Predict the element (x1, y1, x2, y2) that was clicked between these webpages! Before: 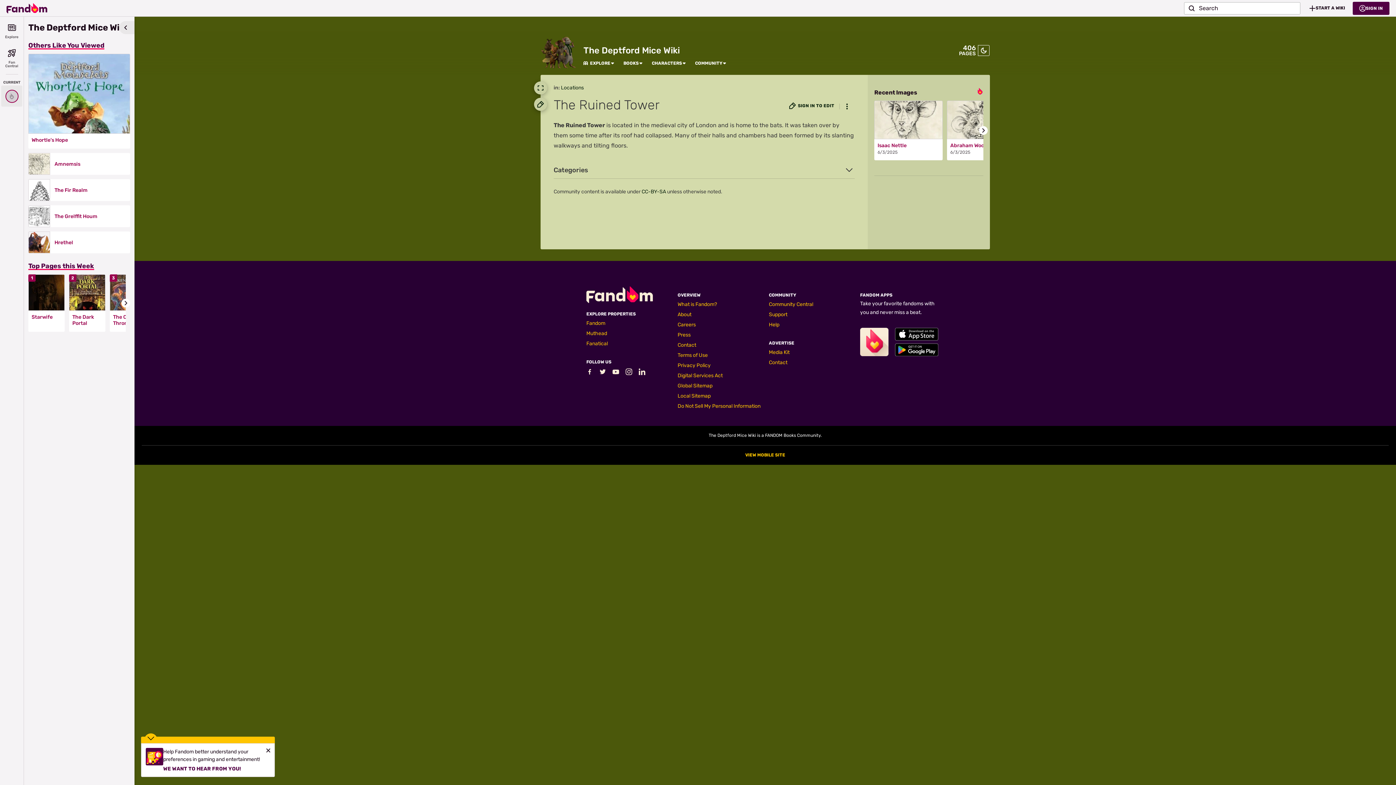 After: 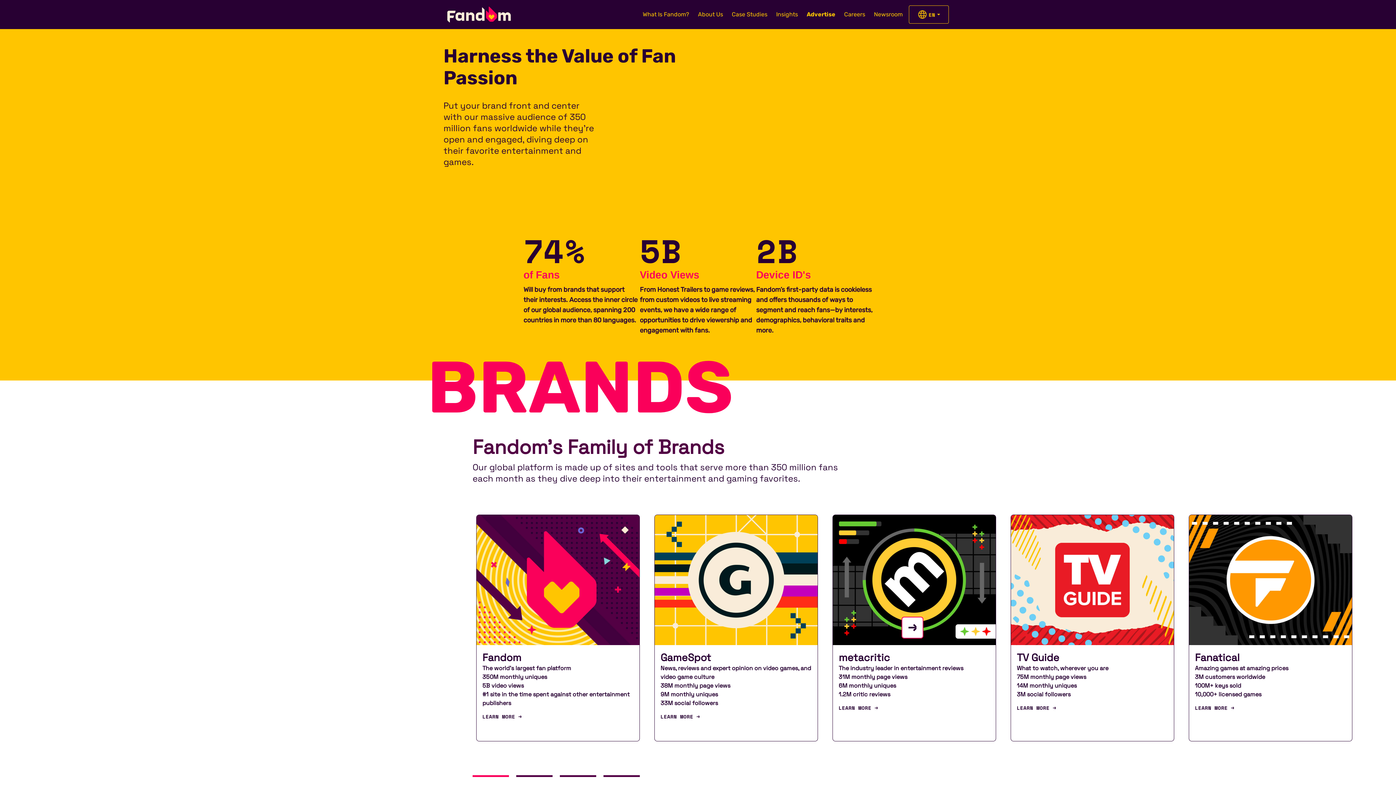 Action: label: Media Kit bbox: (769, 349, 789, 355)